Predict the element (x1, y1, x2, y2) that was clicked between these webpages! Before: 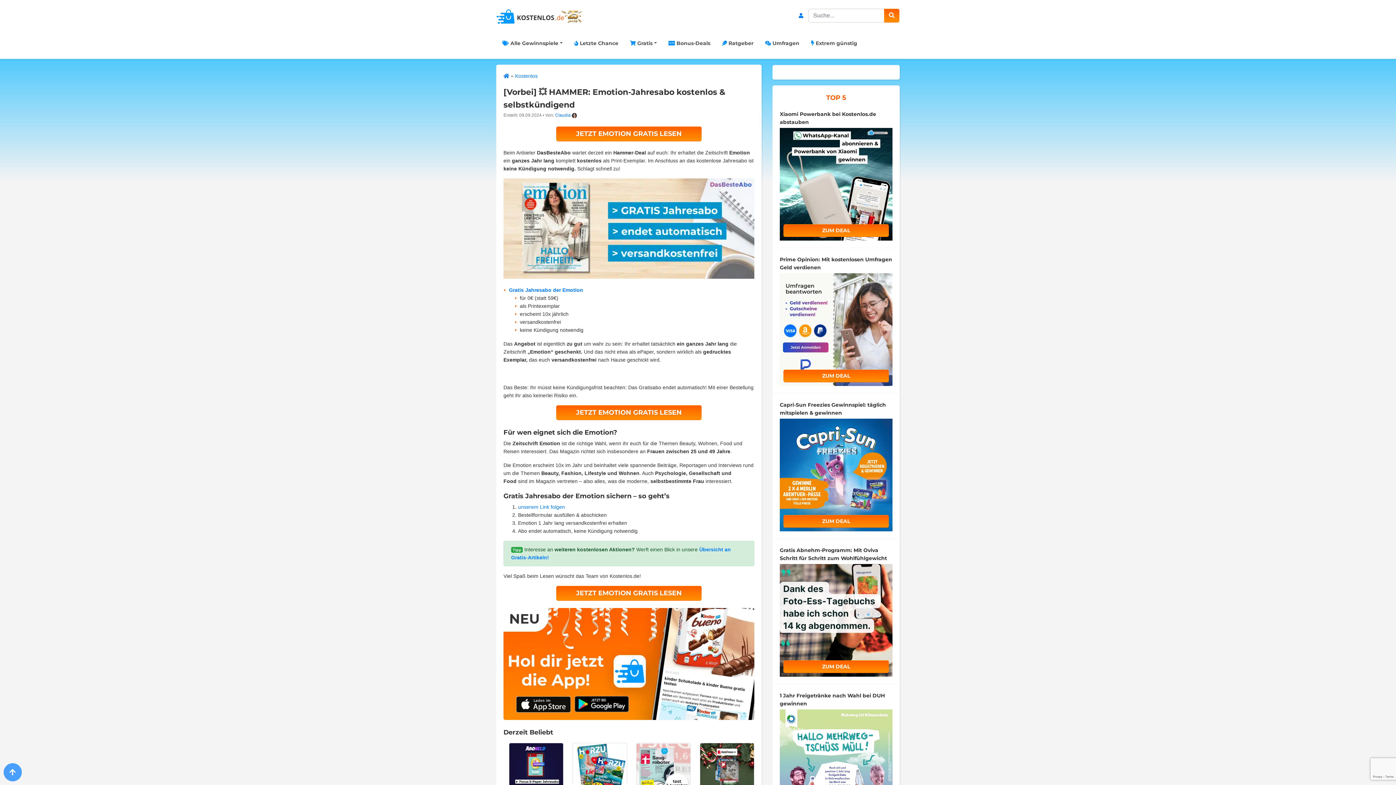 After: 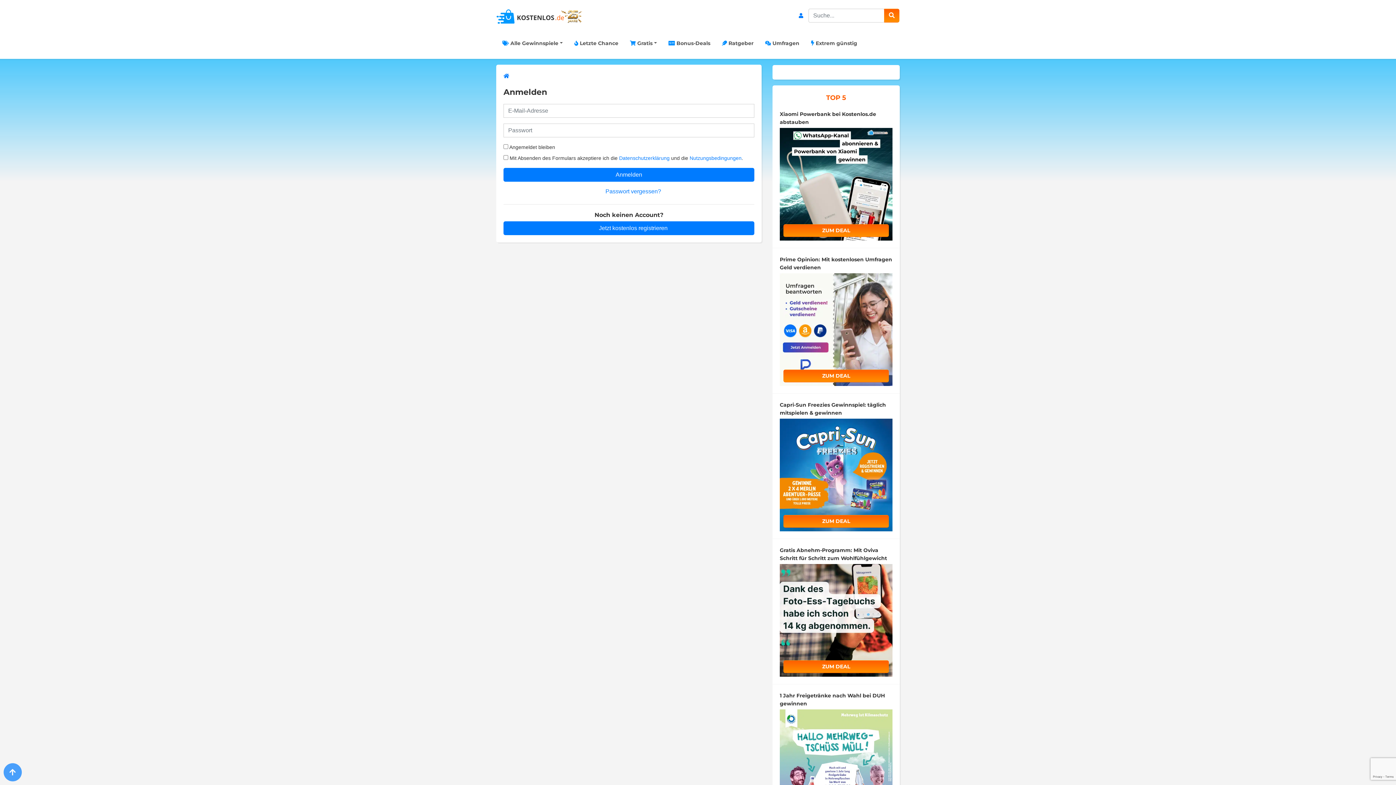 Action: bbox: (798, 12, 804, 18)